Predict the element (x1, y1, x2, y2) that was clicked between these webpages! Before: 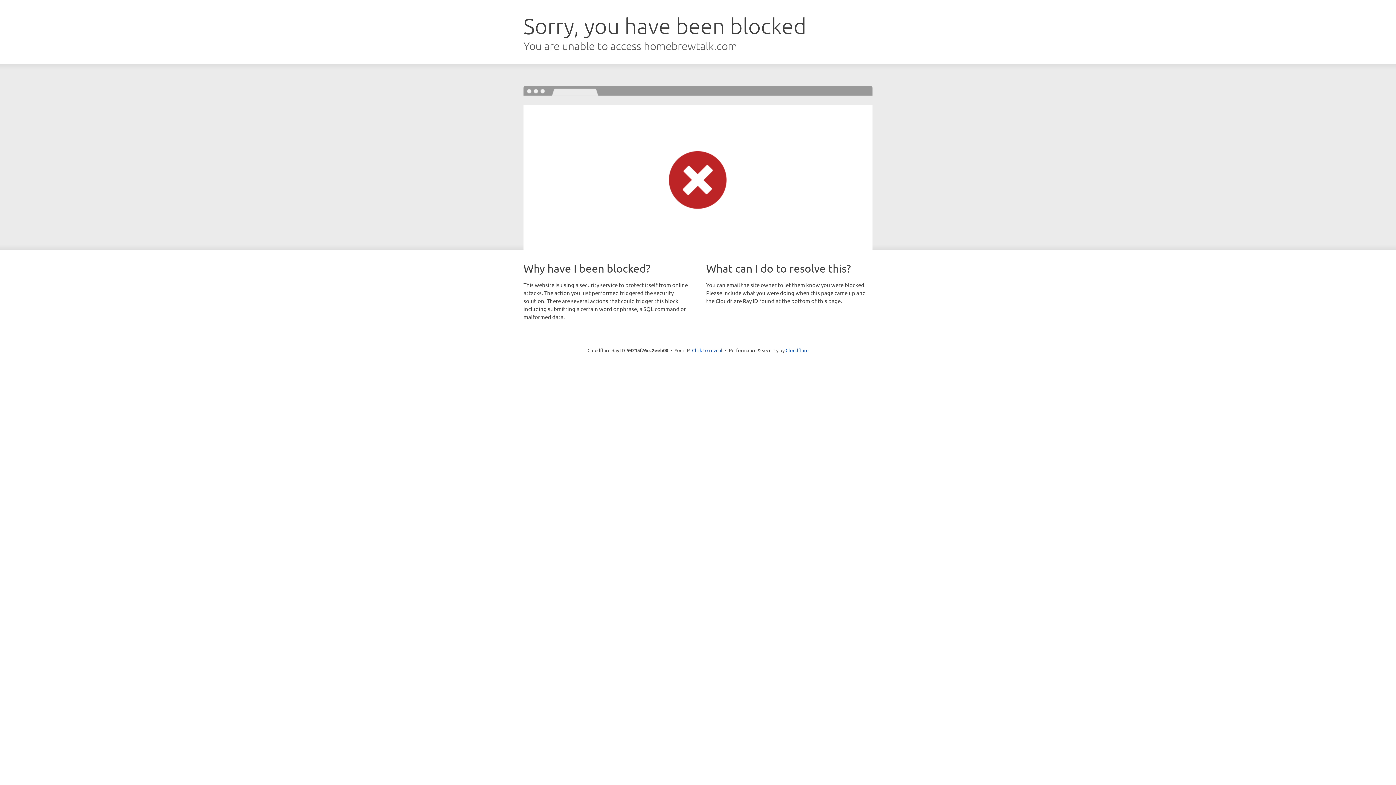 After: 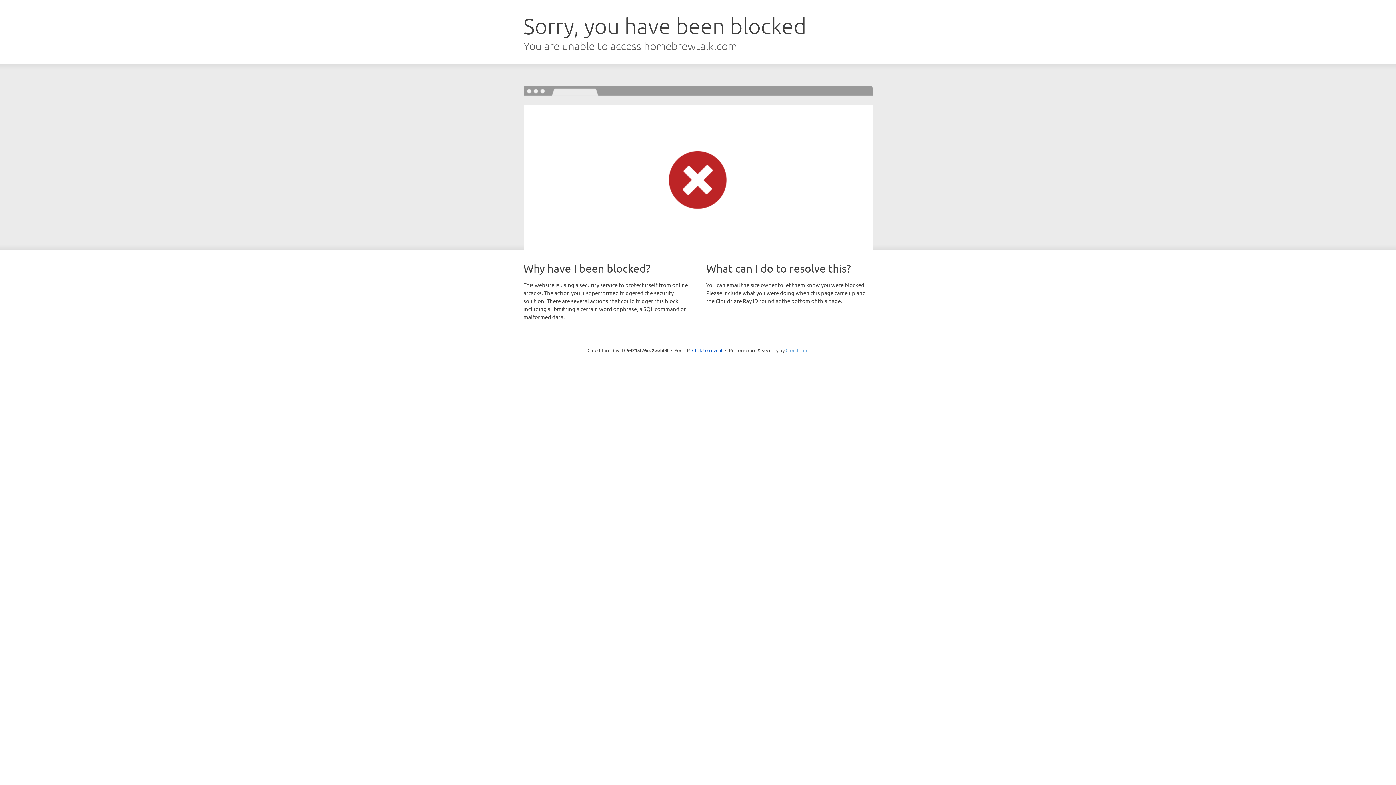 Action: label: Cloudflare bbox: (785, 347, 808, 353)